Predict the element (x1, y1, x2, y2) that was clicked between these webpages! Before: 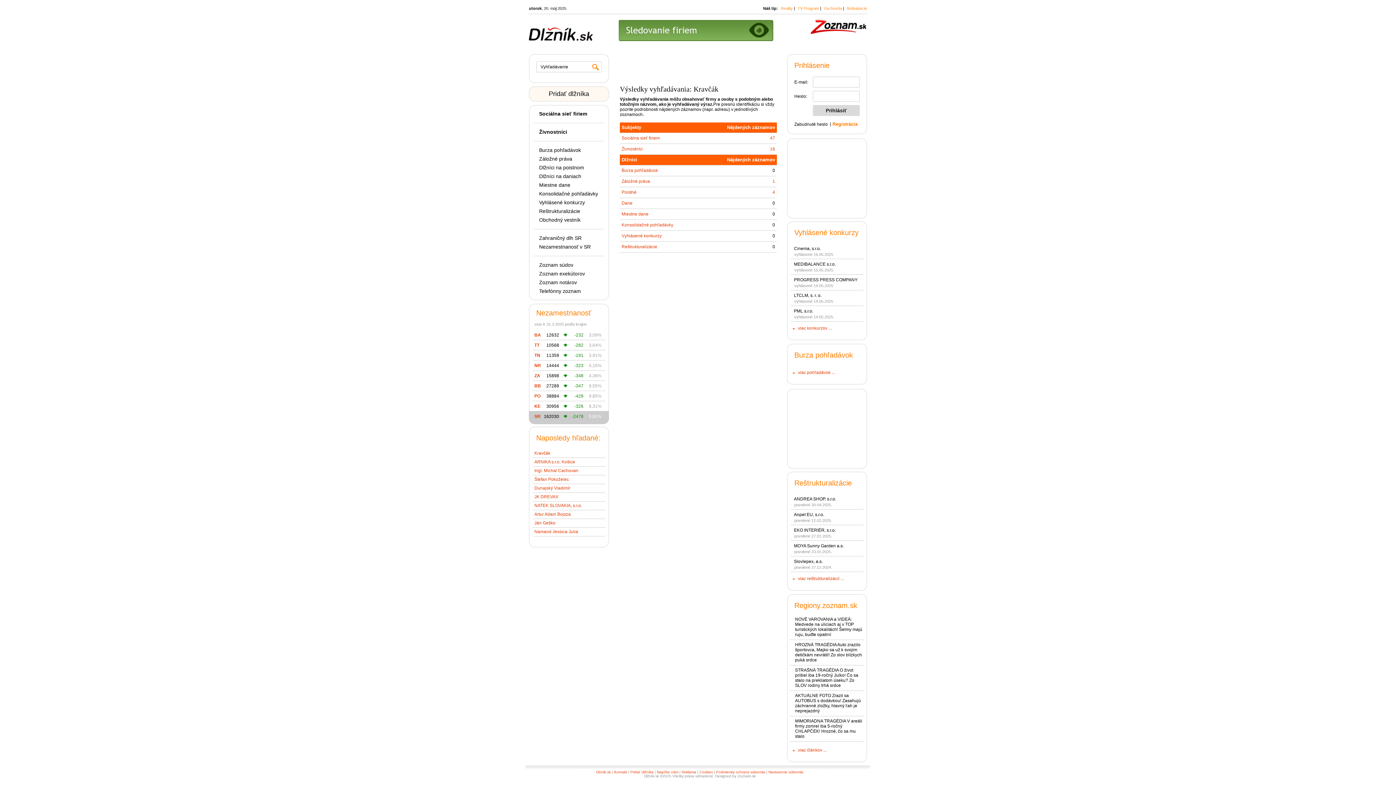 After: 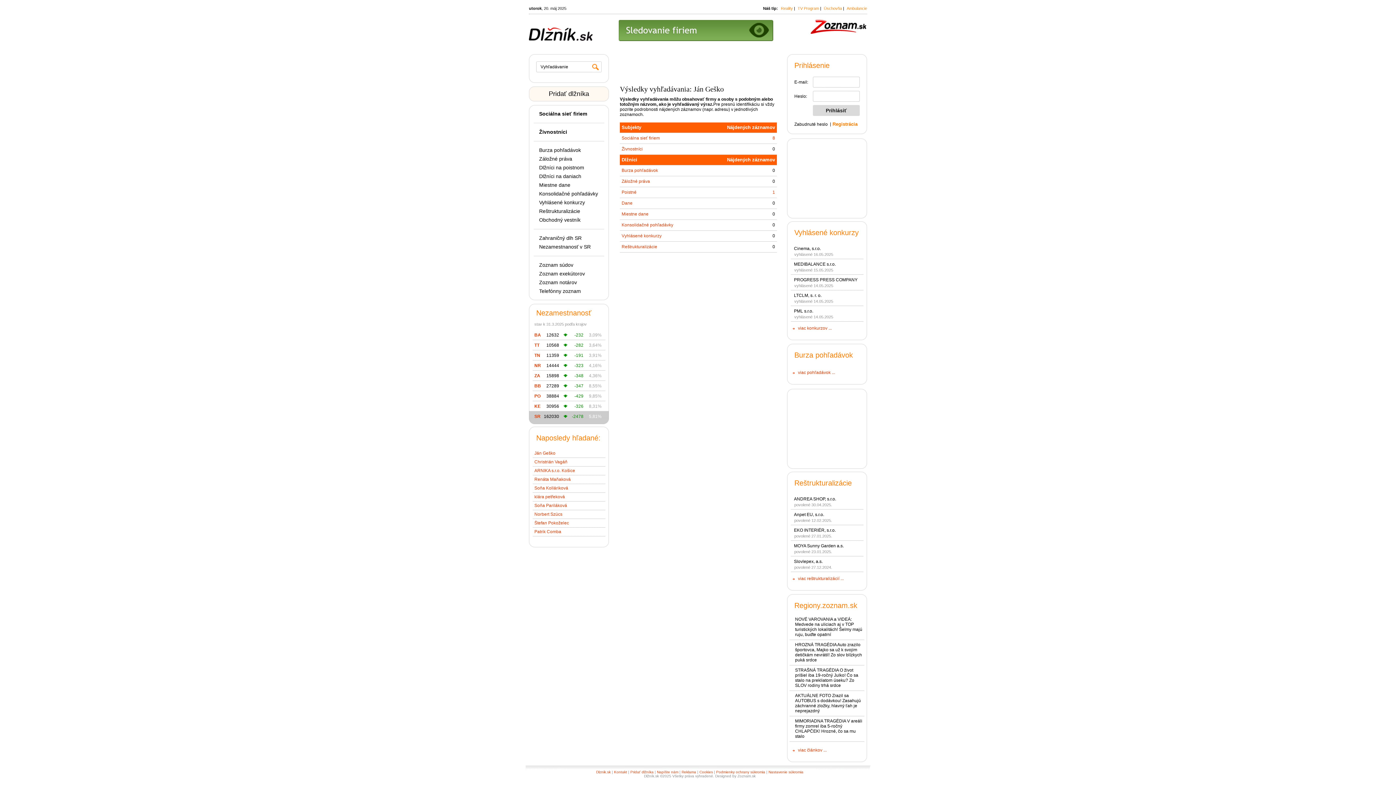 Action: bbox: (534, 520, 555, 525) label: Ján Geško